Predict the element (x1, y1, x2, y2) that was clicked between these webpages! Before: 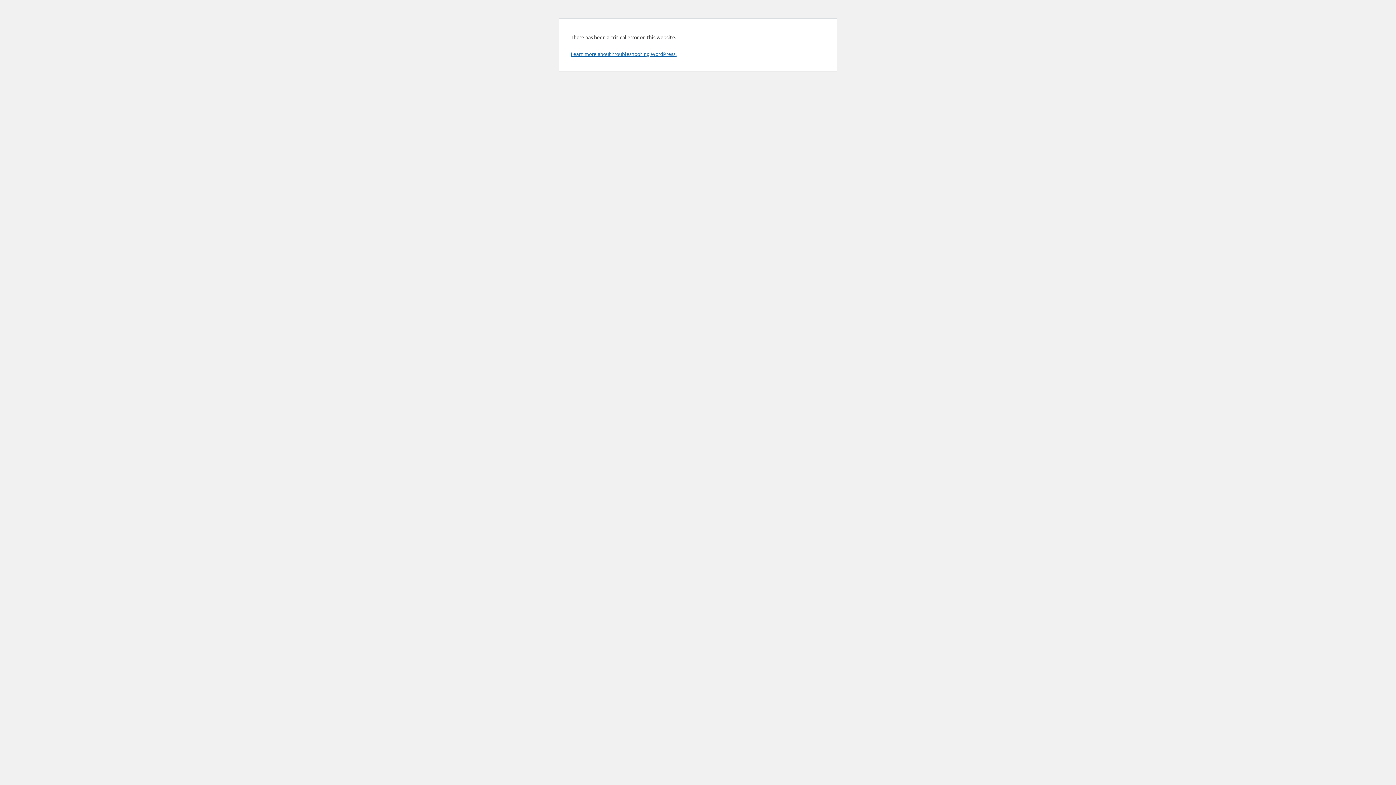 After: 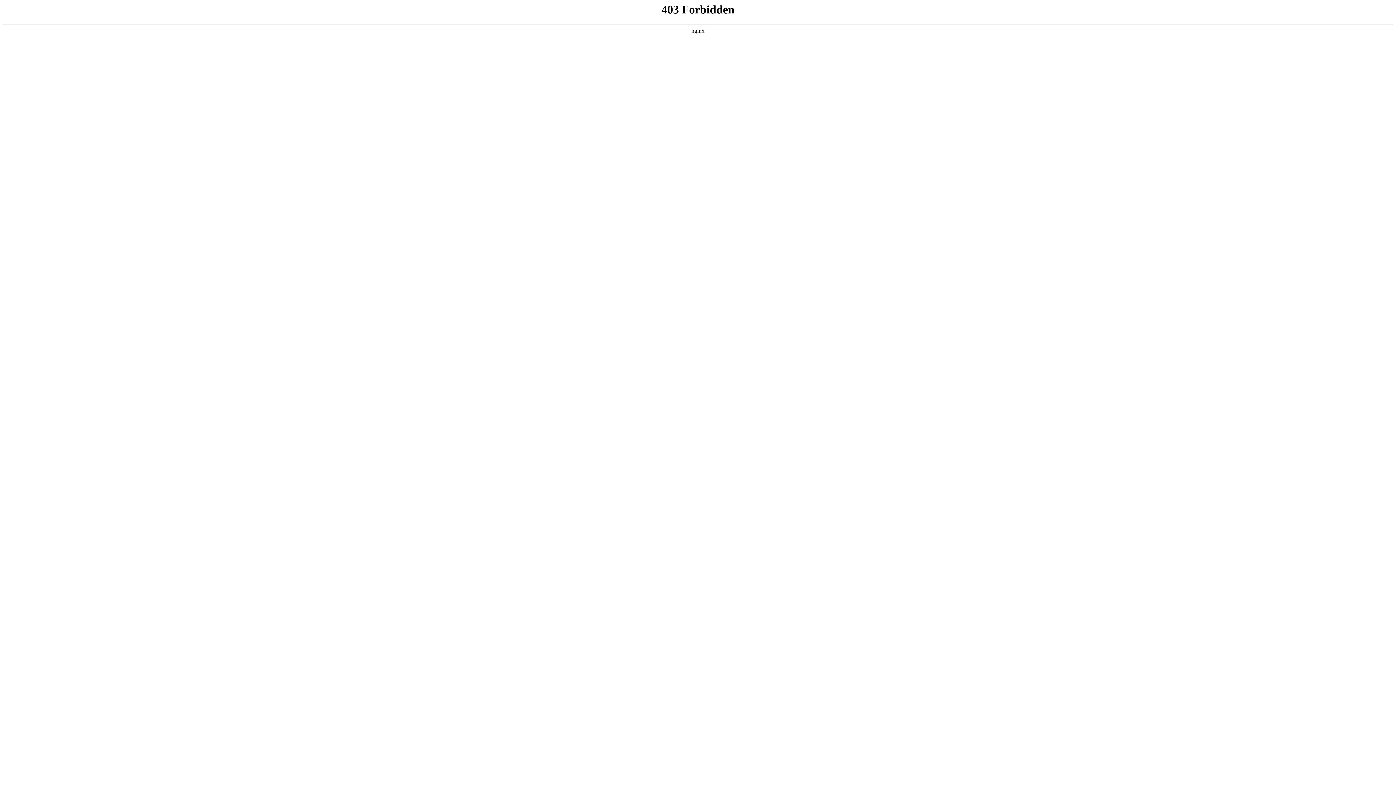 Action: bbox: (570, 50, 676, 57) label: Learn more about troubleshooting WordPress.